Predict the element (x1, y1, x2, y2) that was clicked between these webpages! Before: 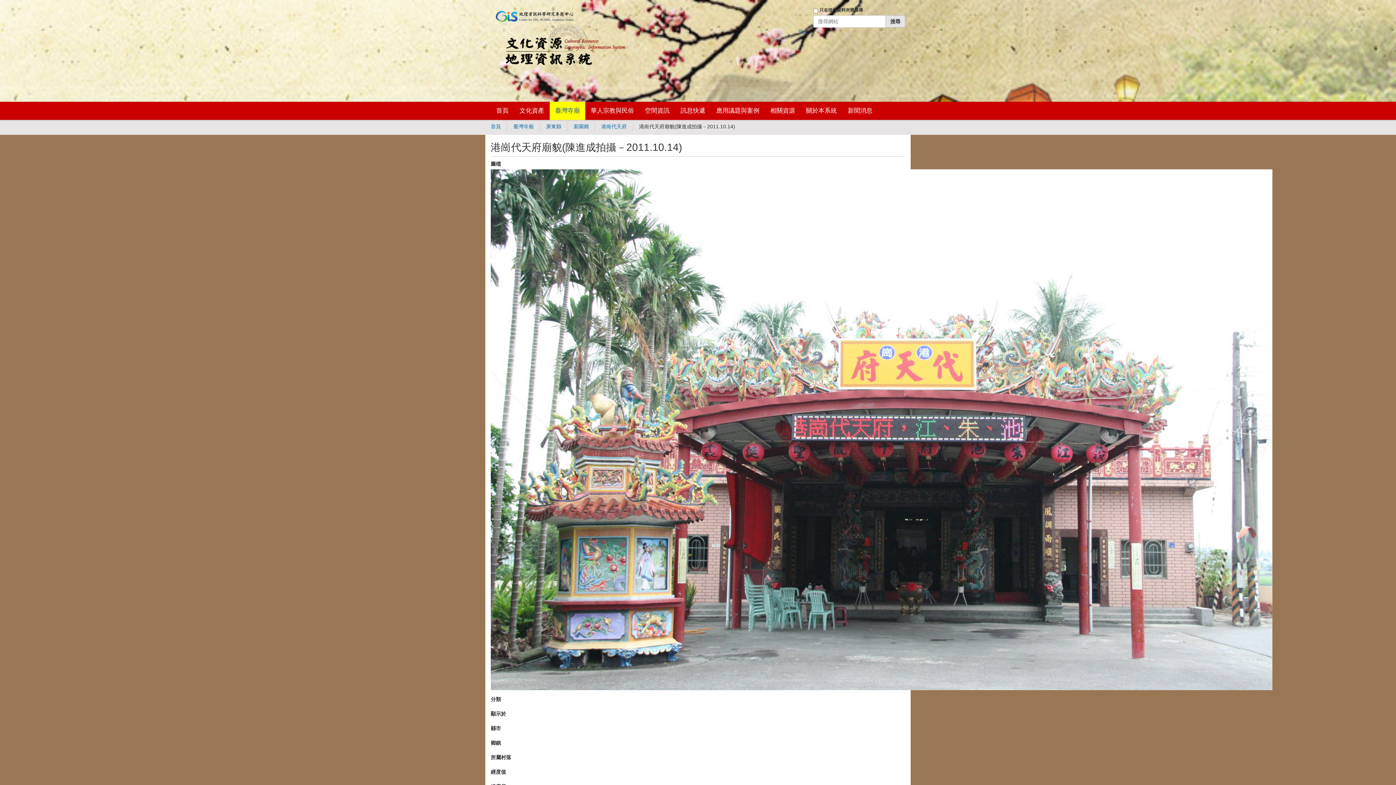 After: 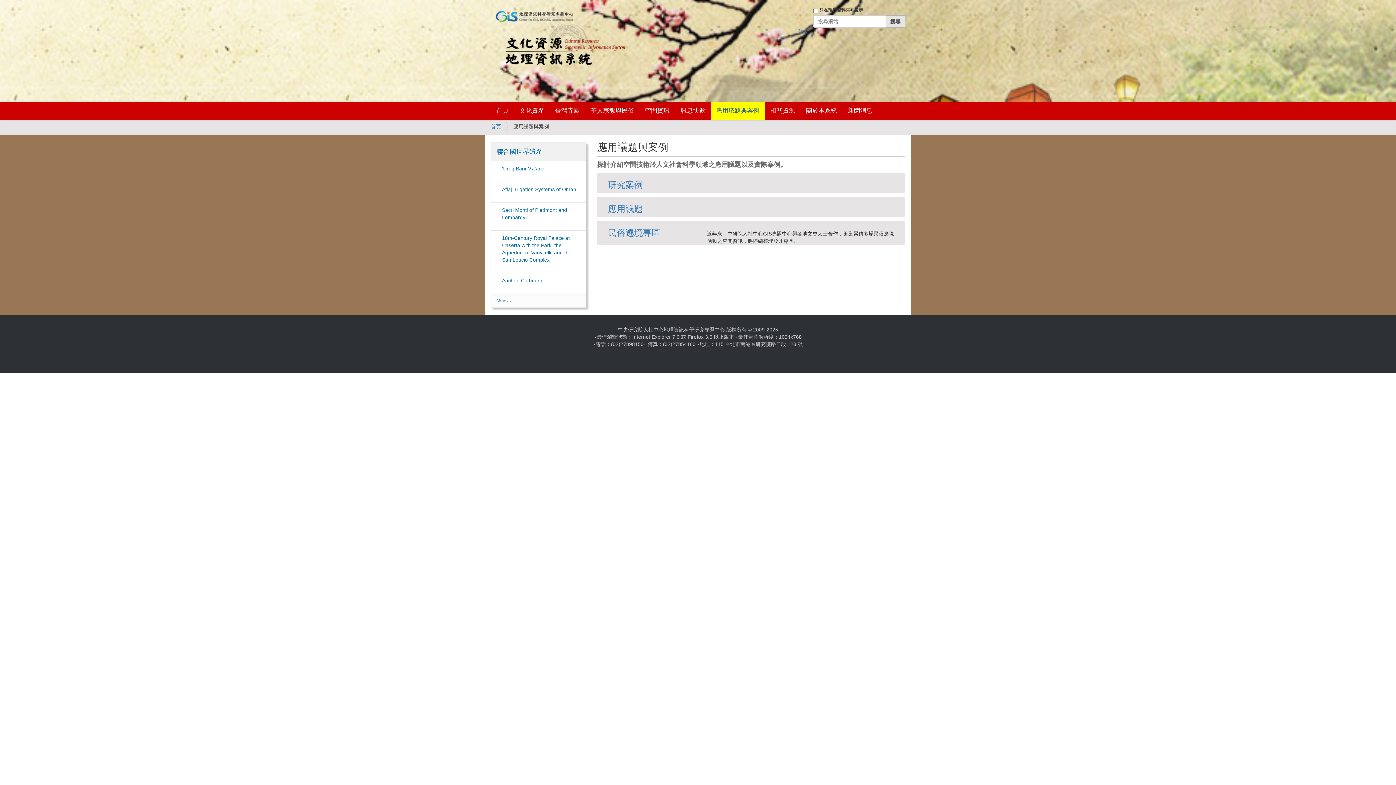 Action: label: 應用議題與案例 bbox: (710, 101, 765, 120)